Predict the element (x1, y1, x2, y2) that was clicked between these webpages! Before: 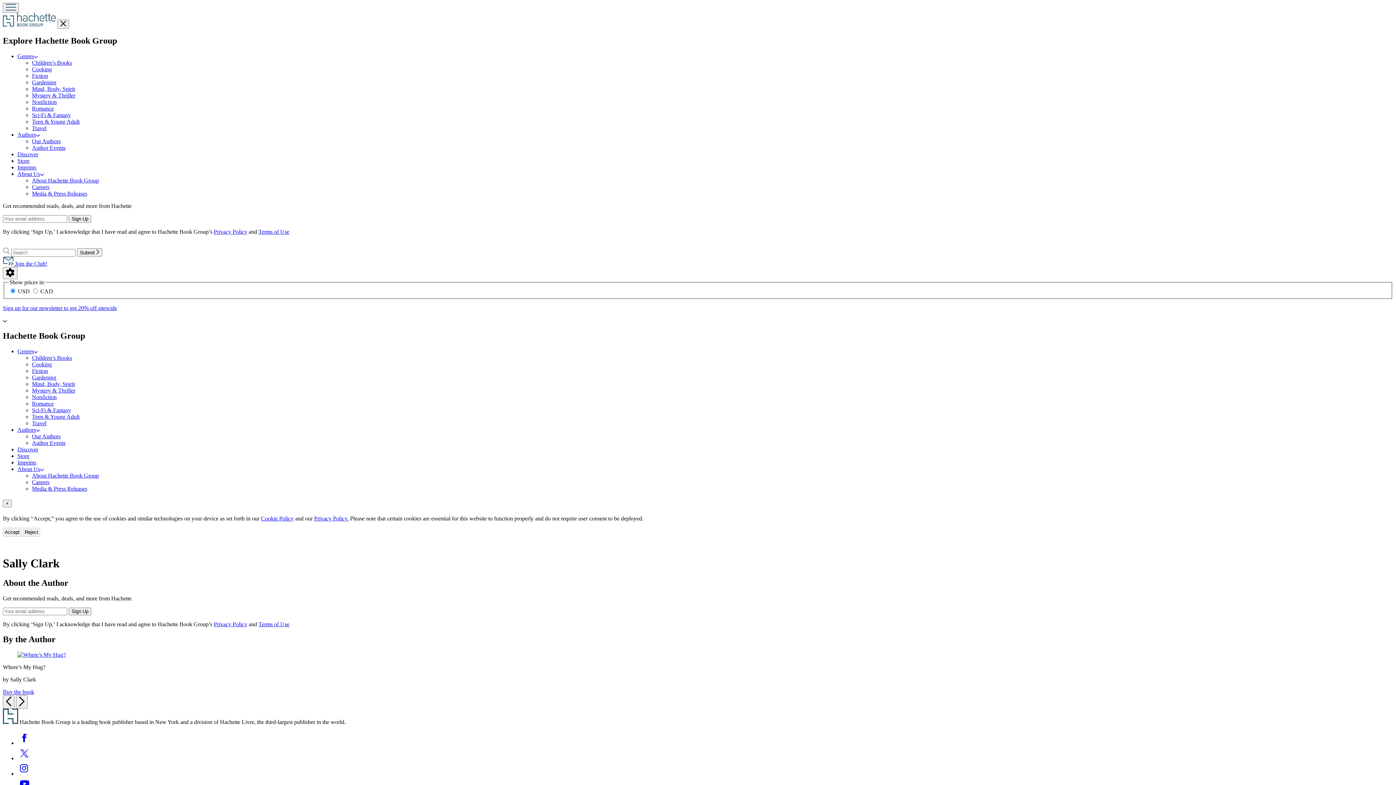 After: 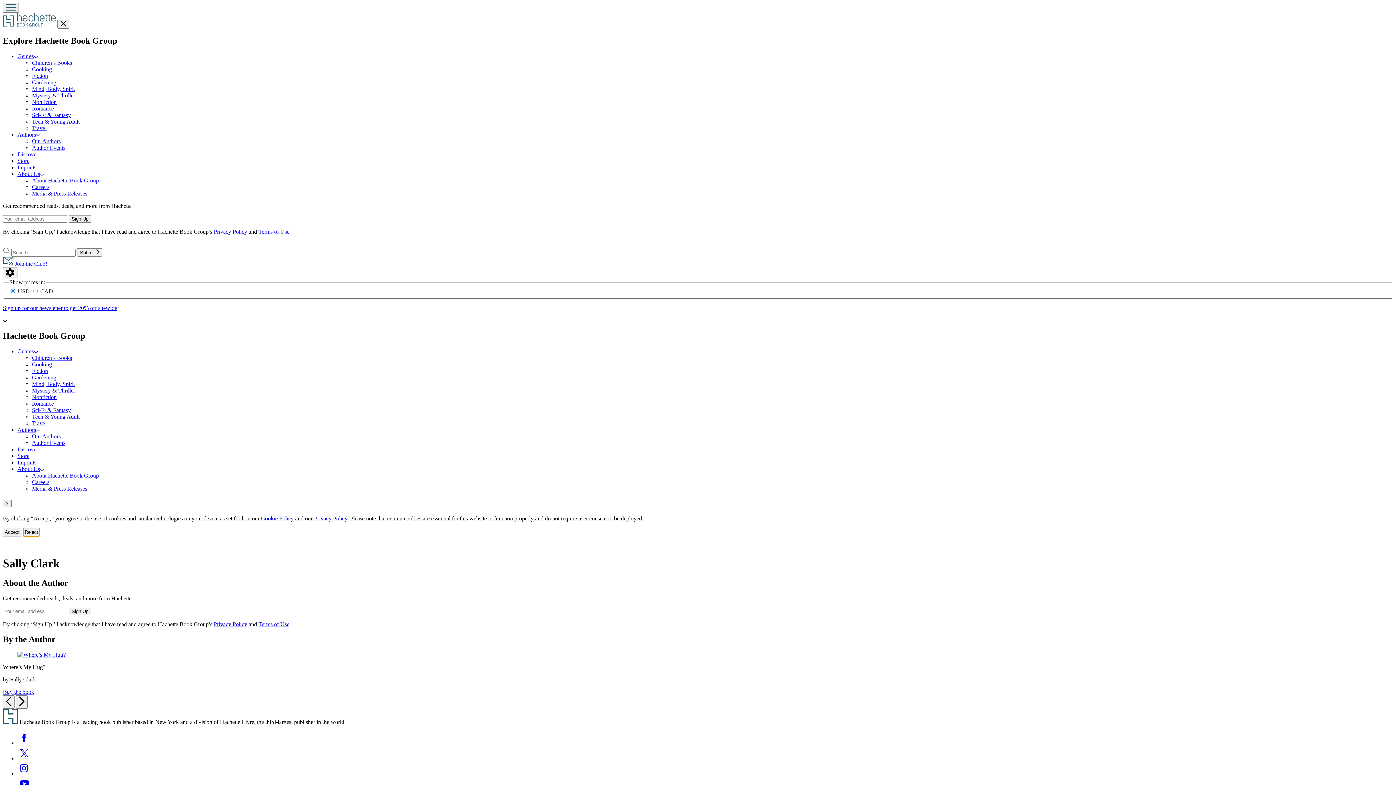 Action: label: Reject bbox: (22, 527, 40, 537)